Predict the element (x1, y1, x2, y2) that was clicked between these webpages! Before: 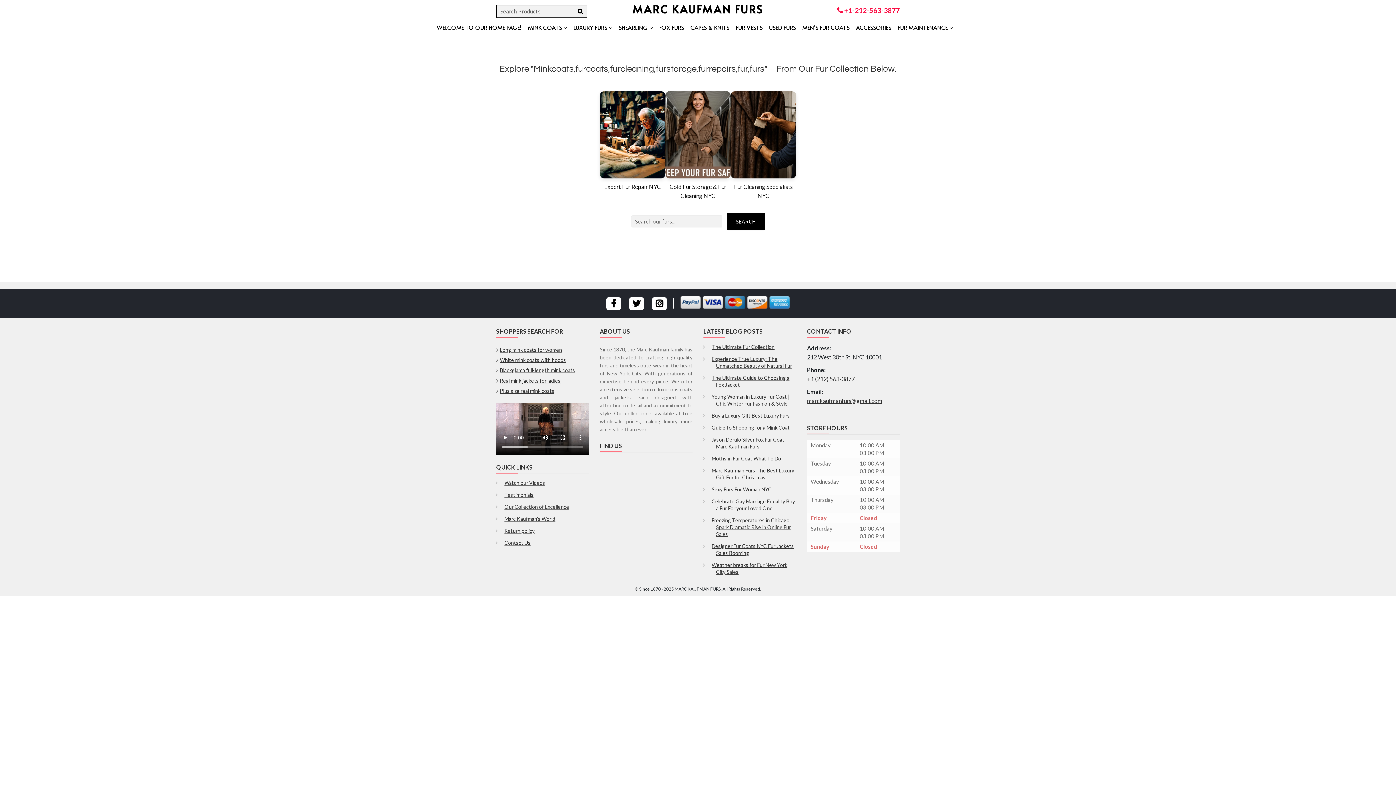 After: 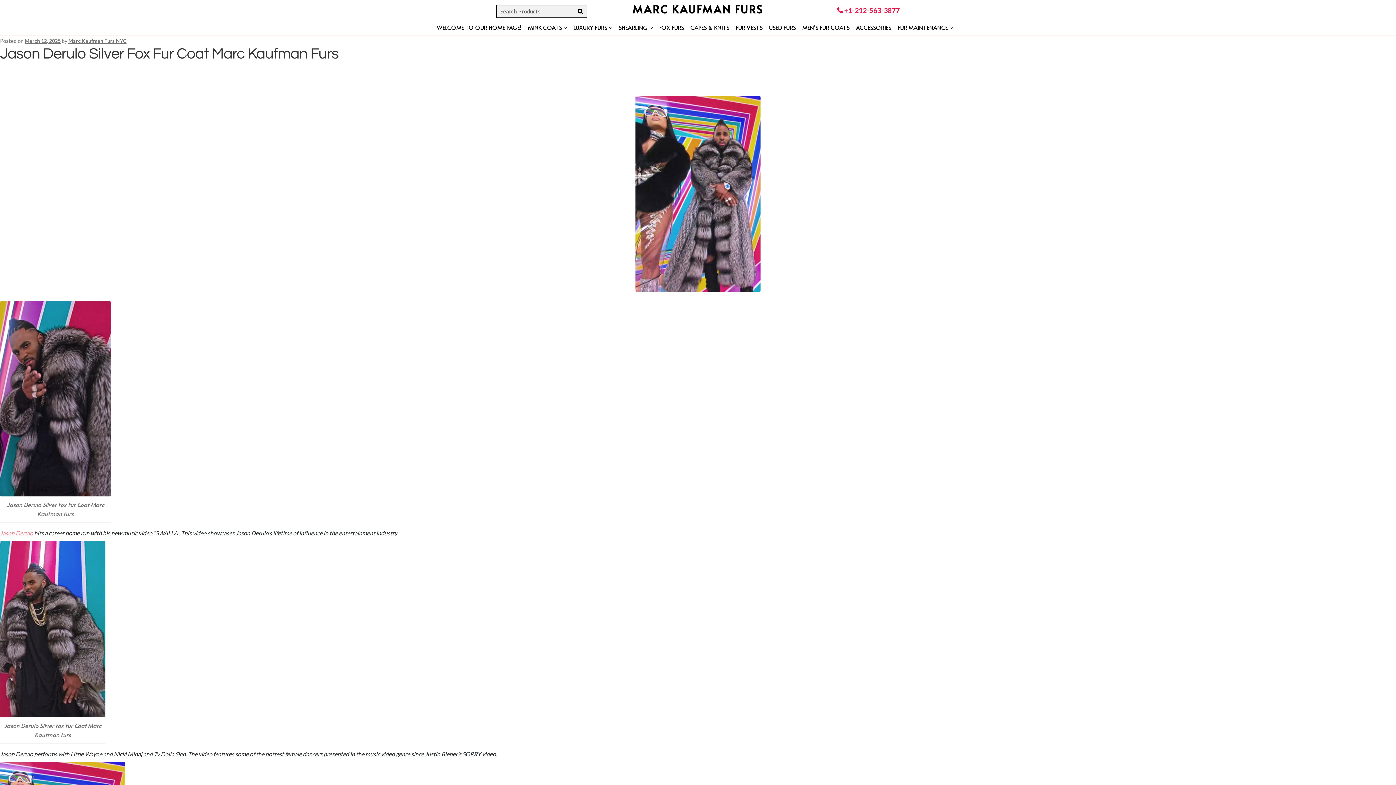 Action: label: Jason Derulo Silver Fox Fur Coat Marc Kaufman Furs bbox: (711, 436, 784, 449)